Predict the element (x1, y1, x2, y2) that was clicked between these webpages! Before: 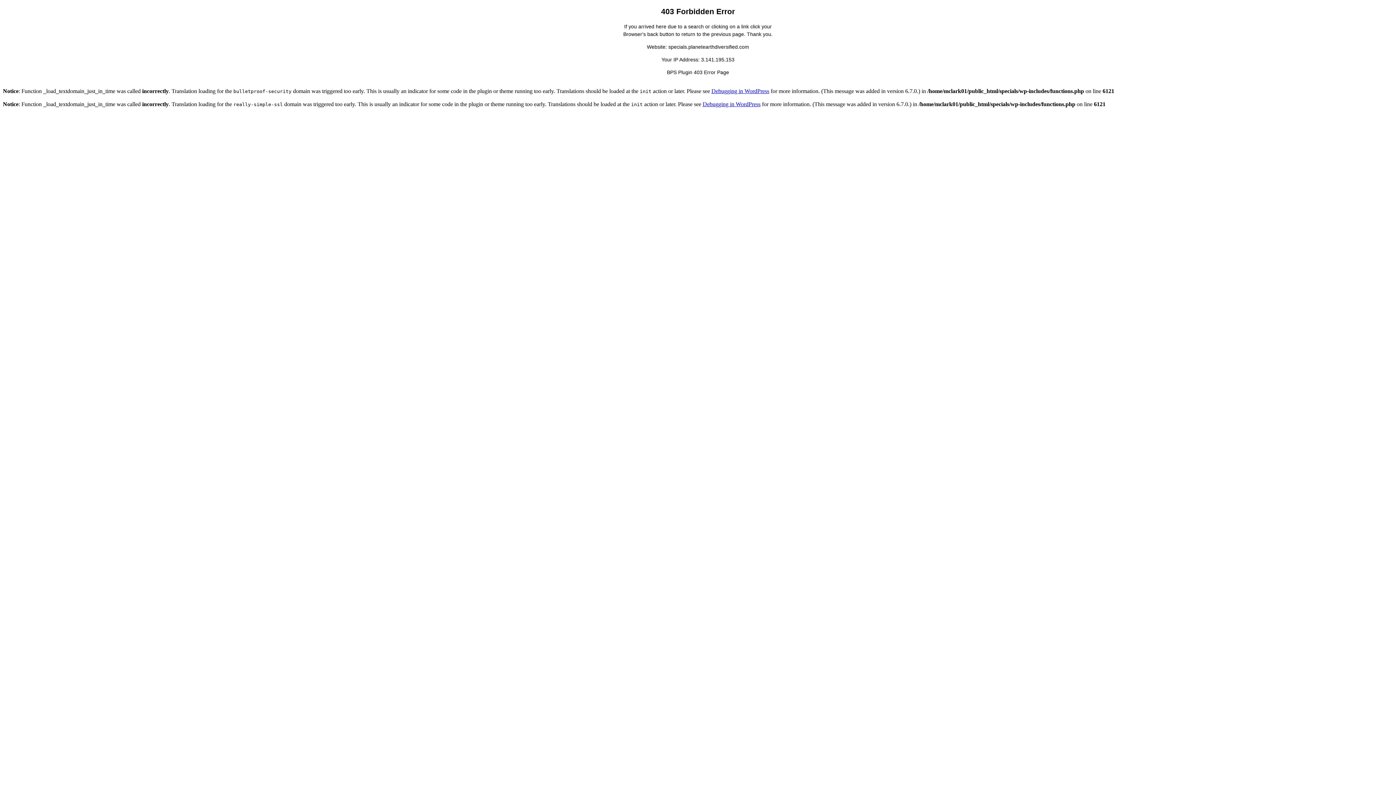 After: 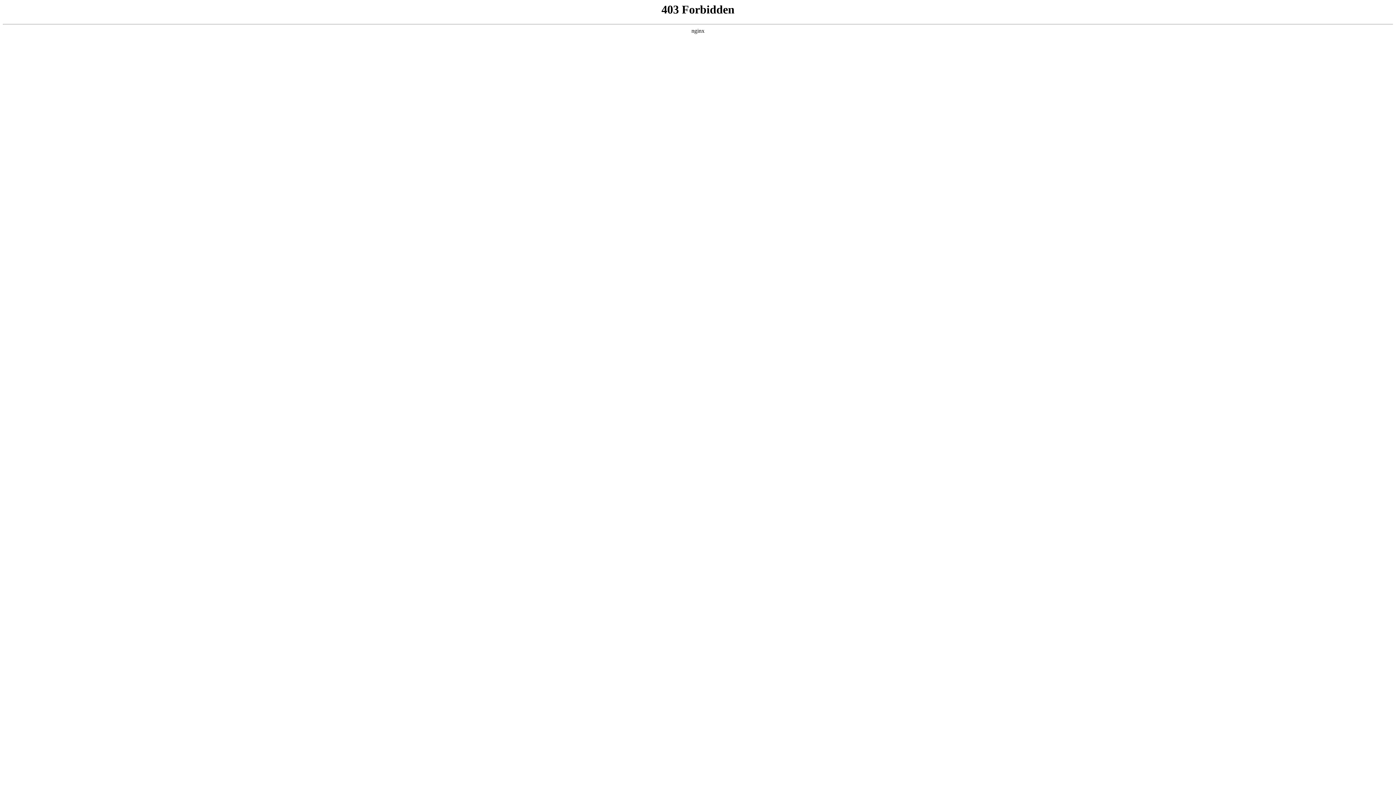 Action: label: Debugging in WordPress bbox: (702, 101, 760, 107)